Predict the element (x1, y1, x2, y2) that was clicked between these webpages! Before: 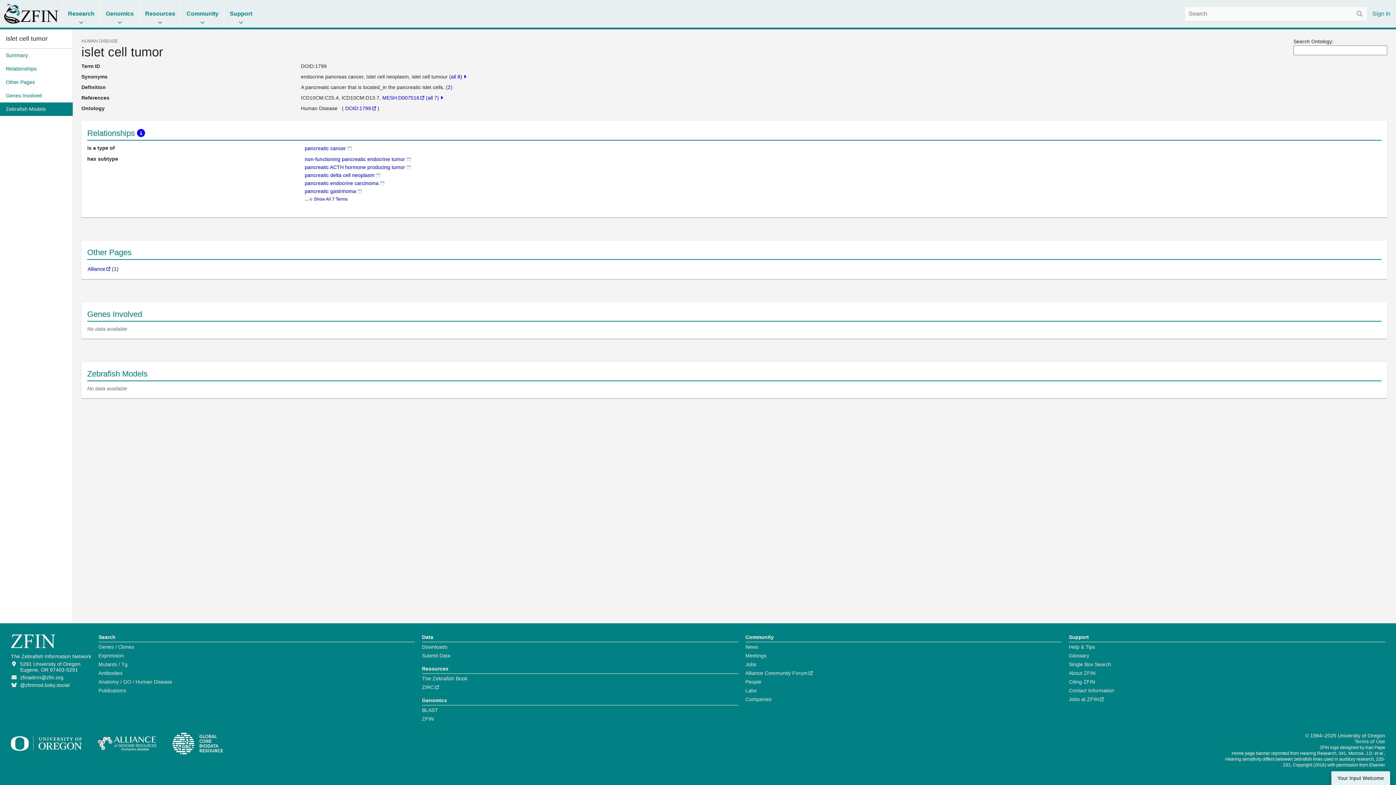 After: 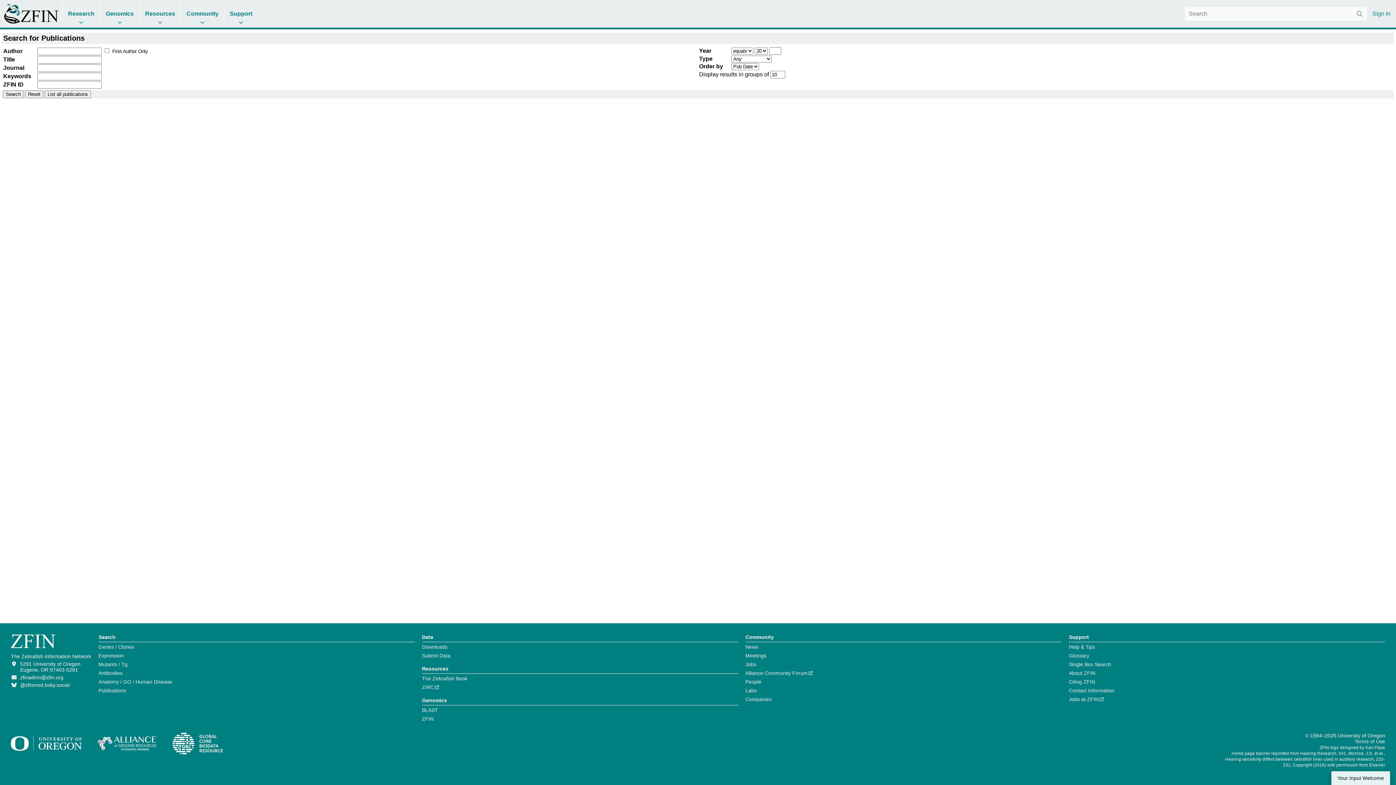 Action: label: Publications bbox: (98, 688, 126, 693)